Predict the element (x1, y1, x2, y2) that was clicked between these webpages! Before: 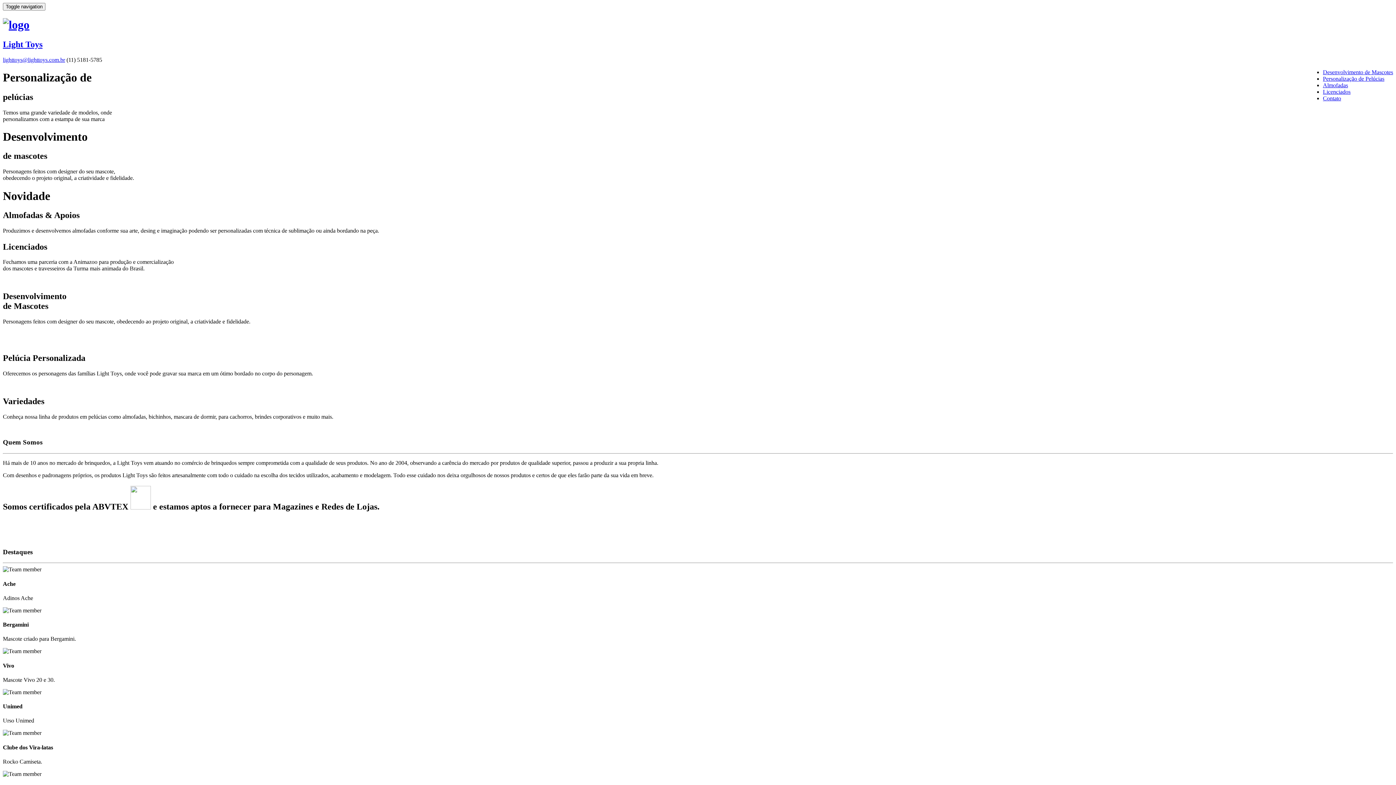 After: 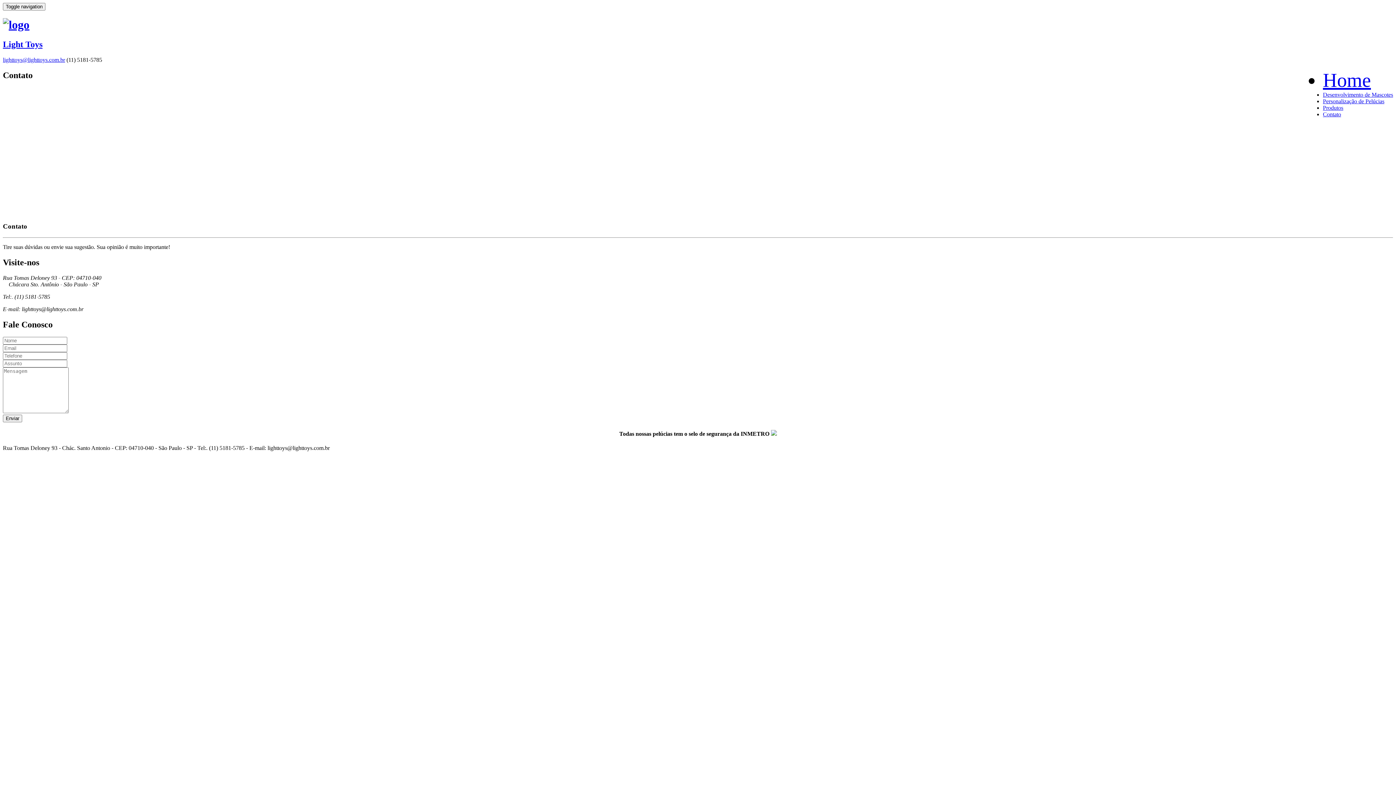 Action: bbox: (1323, 95, 1341, 101) label: Contato